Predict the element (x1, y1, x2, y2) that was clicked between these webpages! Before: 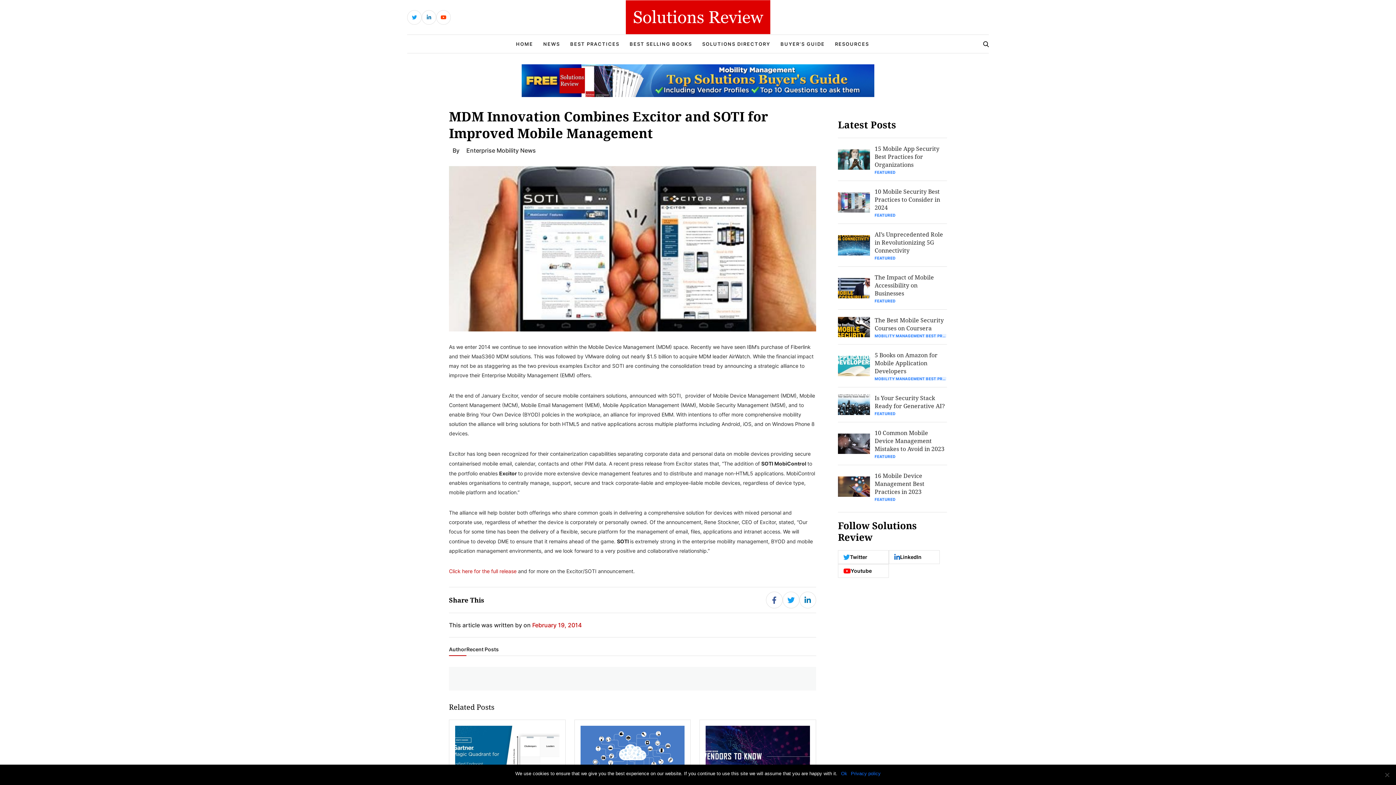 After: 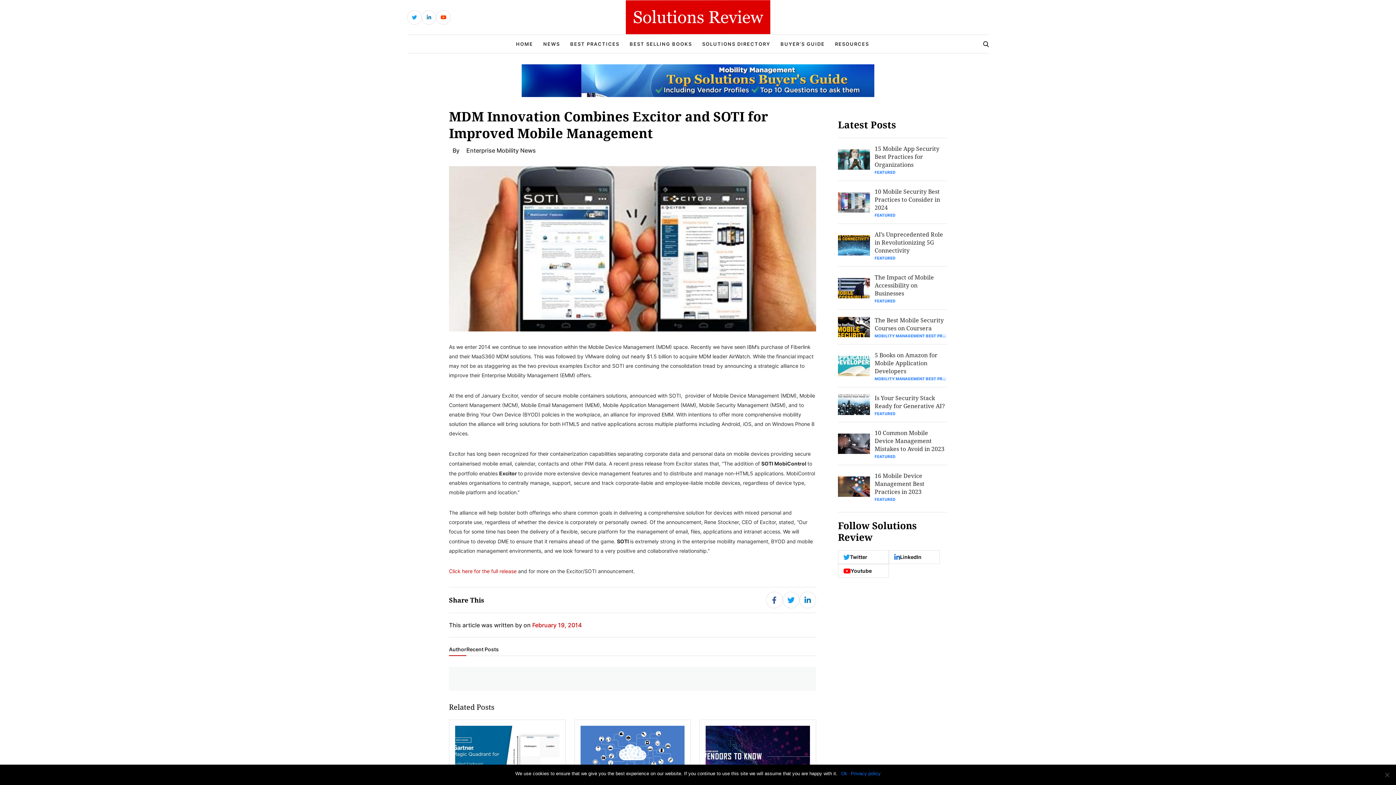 Action: bbox: (838, 550, 889, 564) label: Twitter